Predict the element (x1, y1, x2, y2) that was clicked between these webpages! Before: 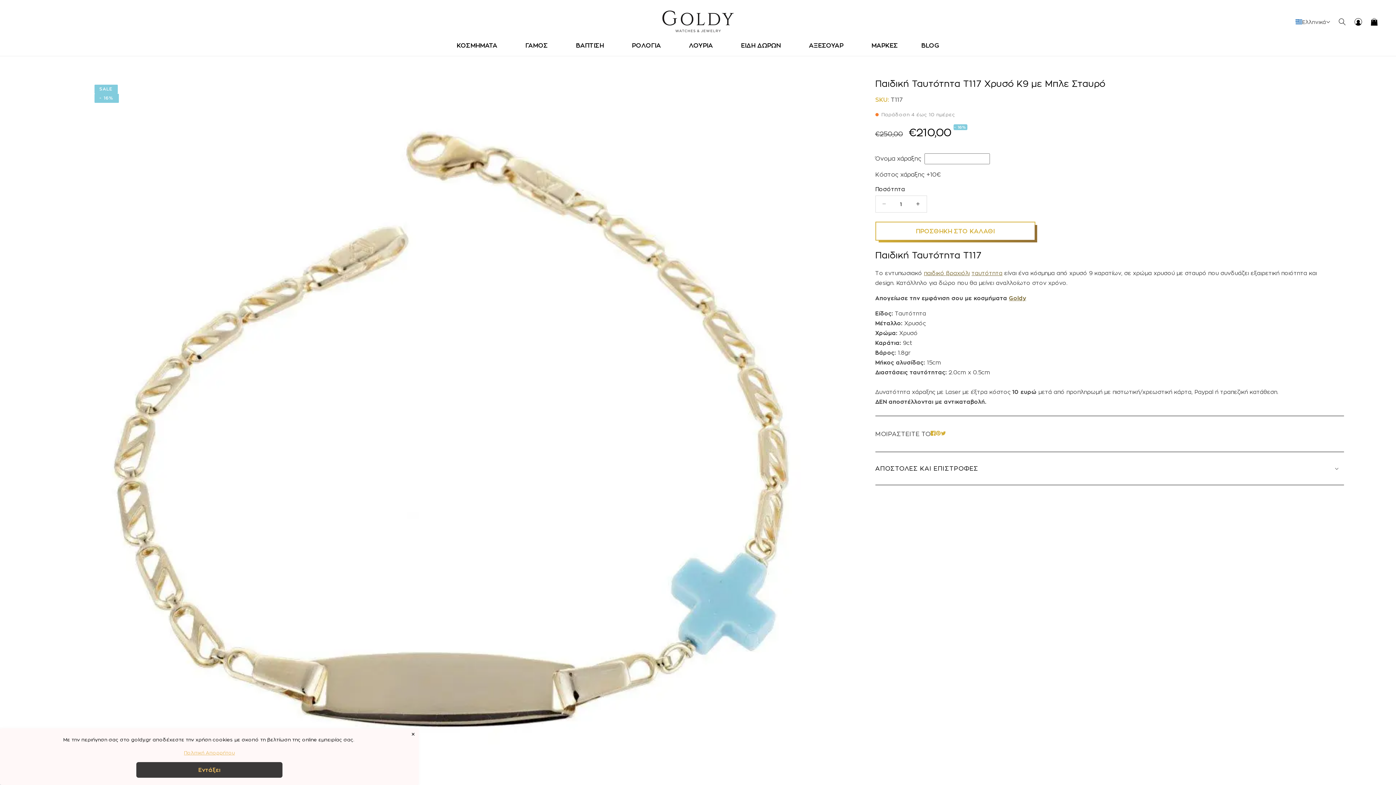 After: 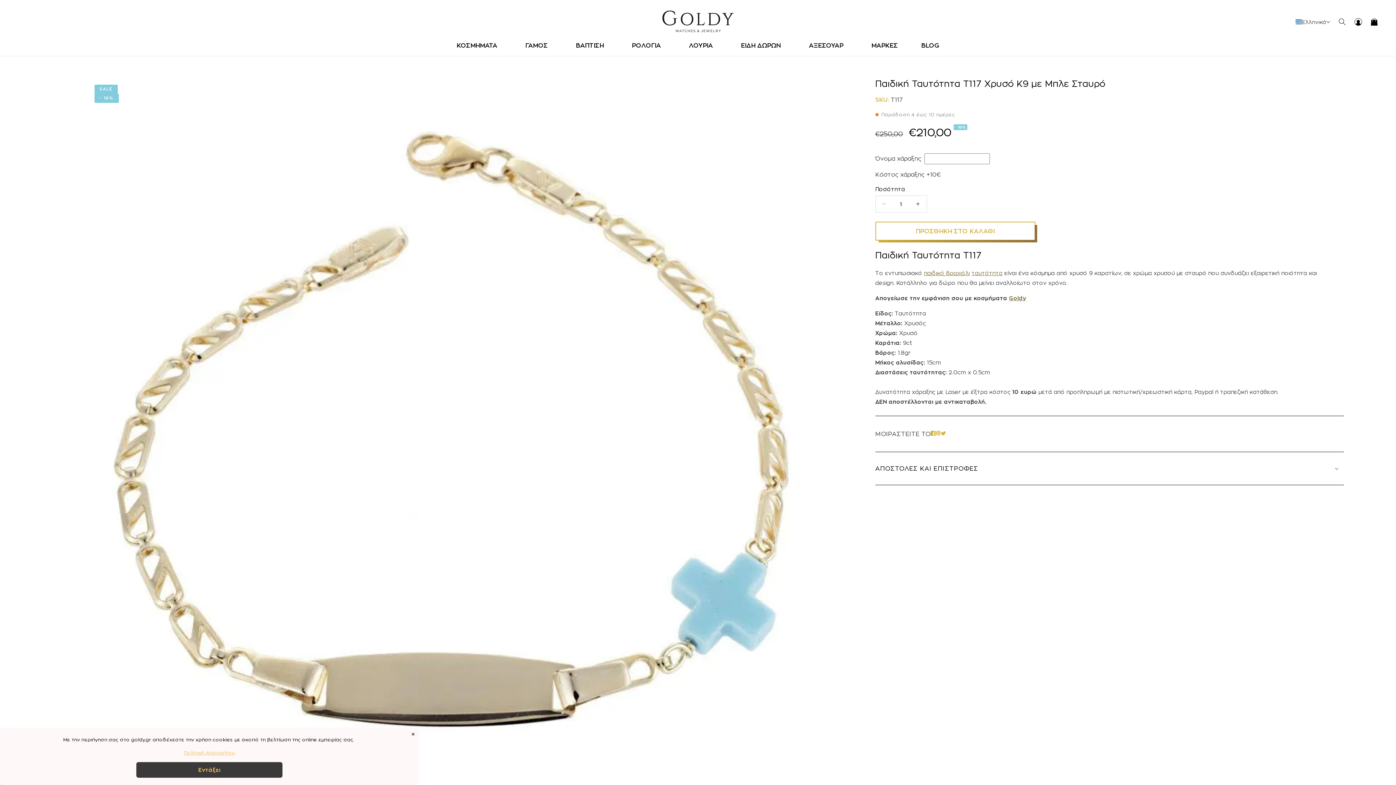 Action: label: Twitter bbox: (940, 428, 946, 439)